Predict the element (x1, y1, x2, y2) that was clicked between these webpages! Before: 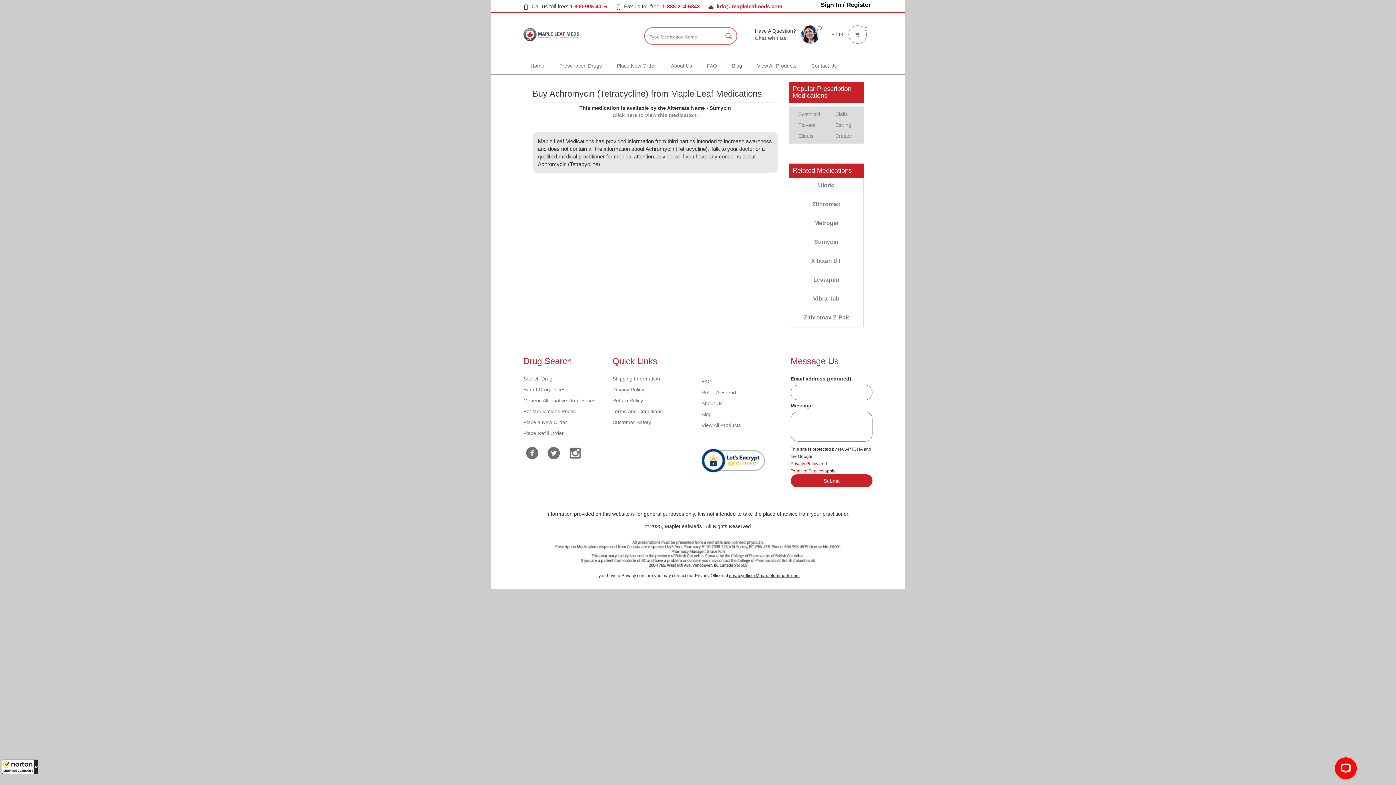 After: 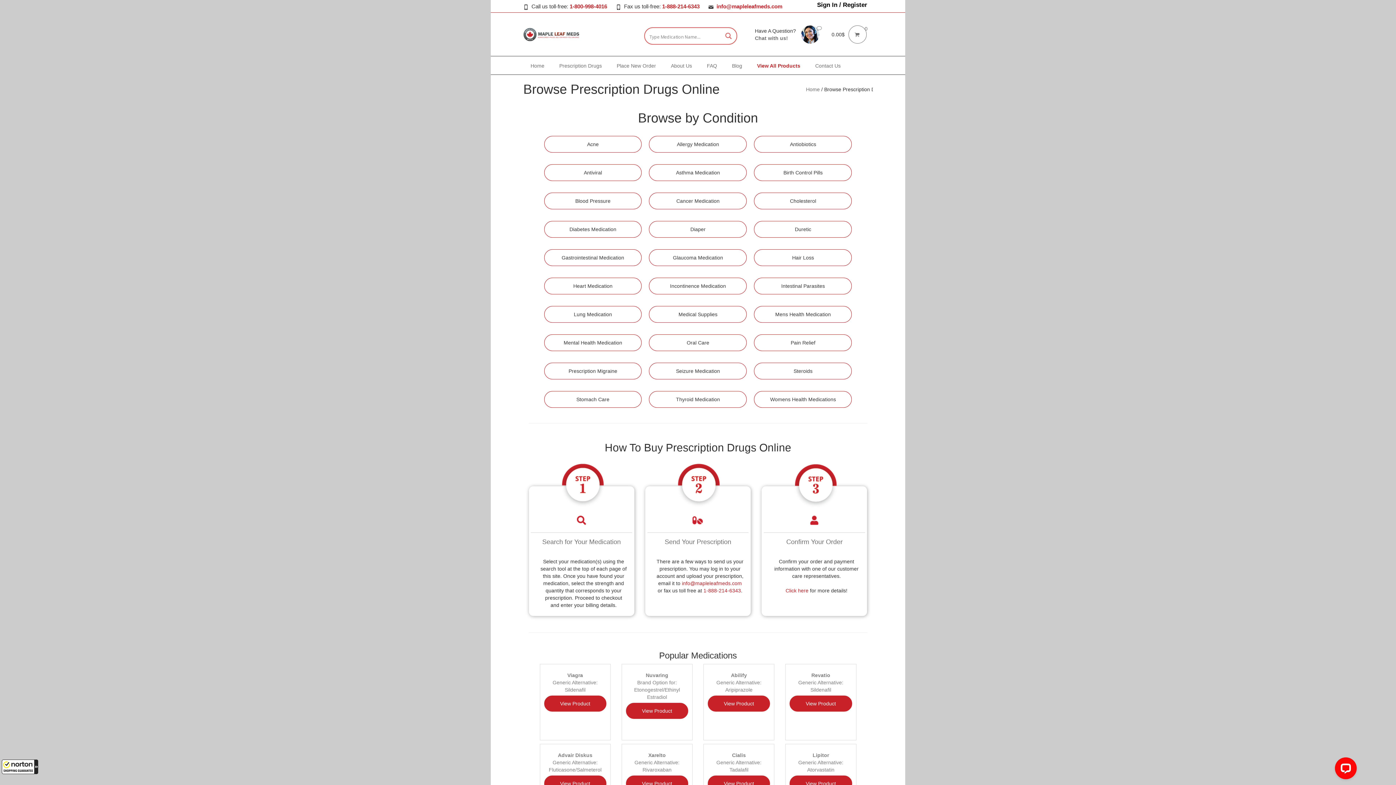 Action: bbox: (750, 62, 803, 69) label: View All Products